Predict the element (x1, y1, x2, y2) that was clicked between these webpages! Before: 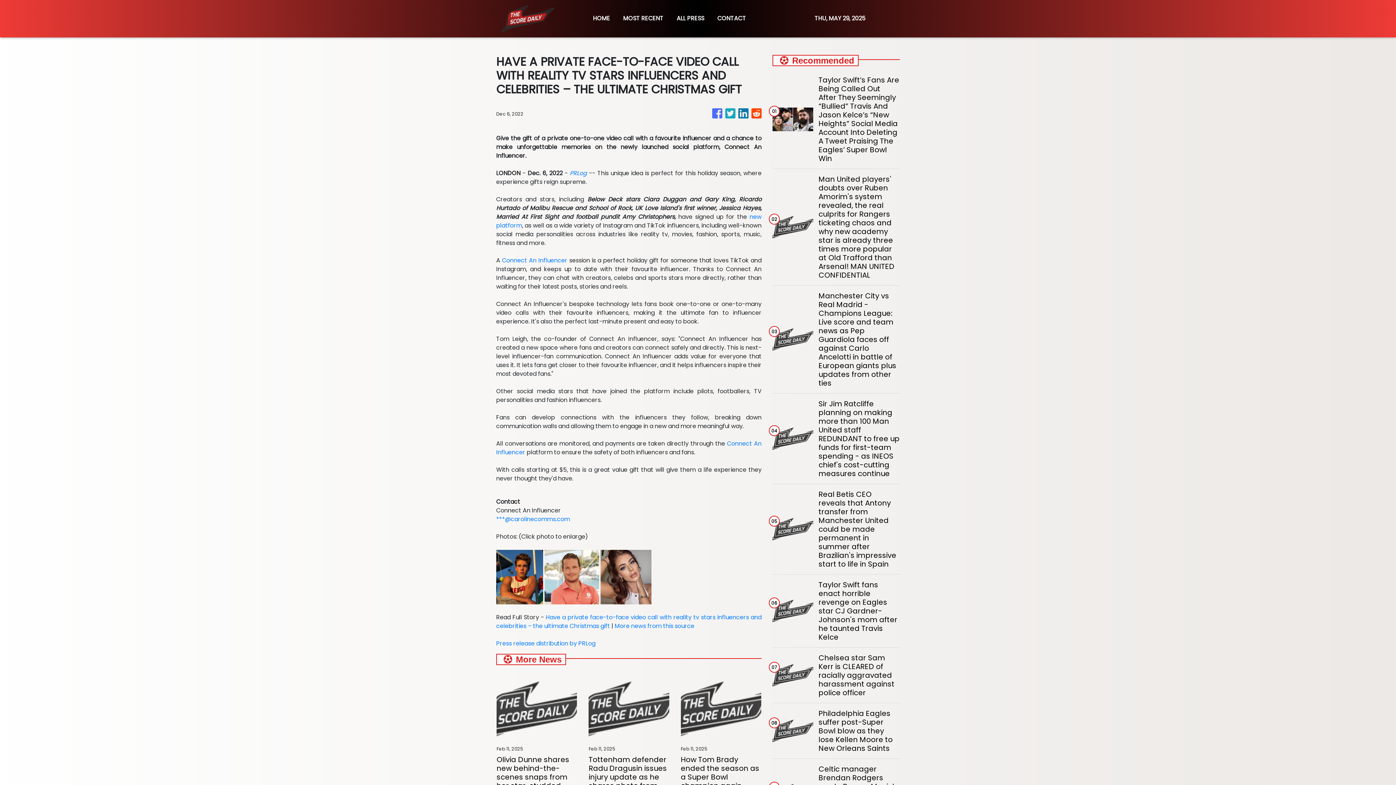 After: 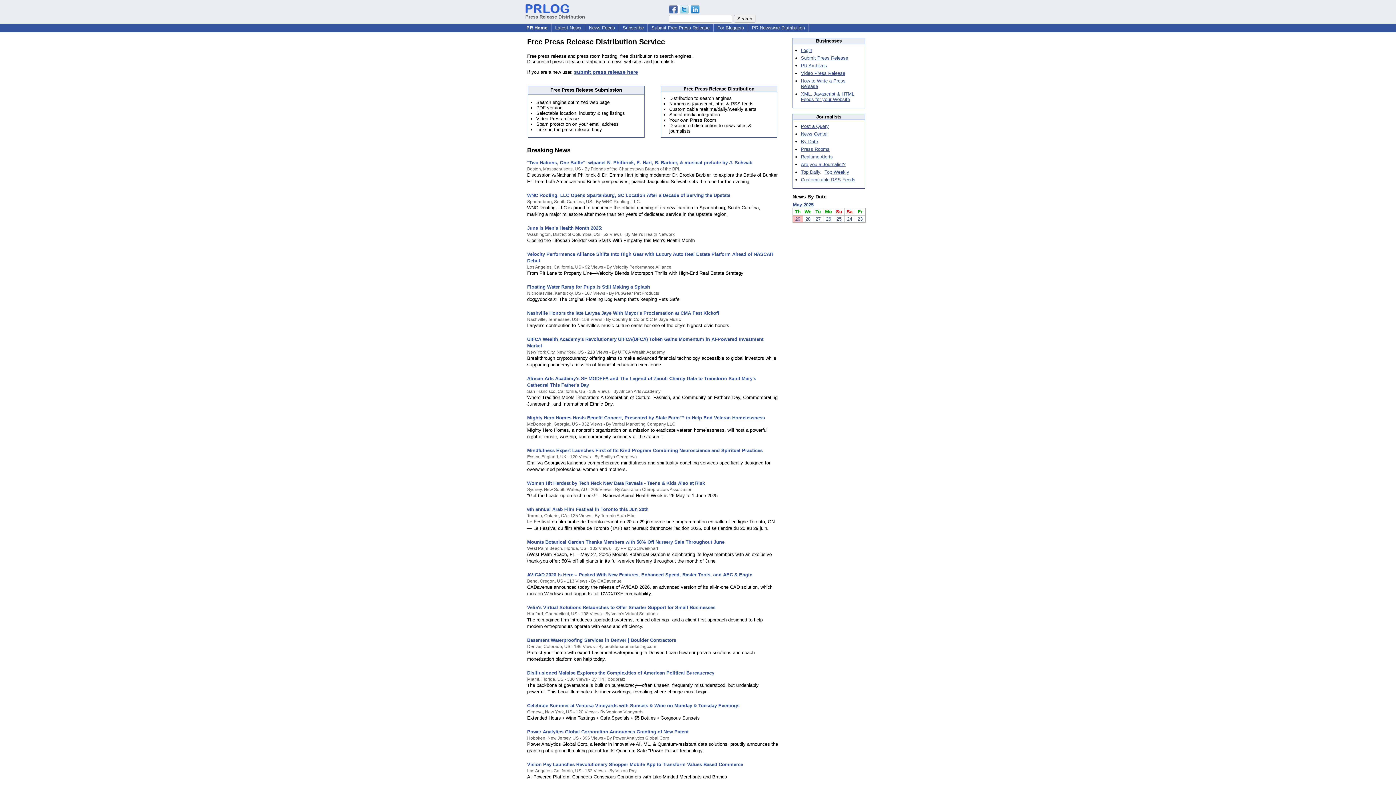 Action: bbox: (569, 169, 587, 177) label: PRLog